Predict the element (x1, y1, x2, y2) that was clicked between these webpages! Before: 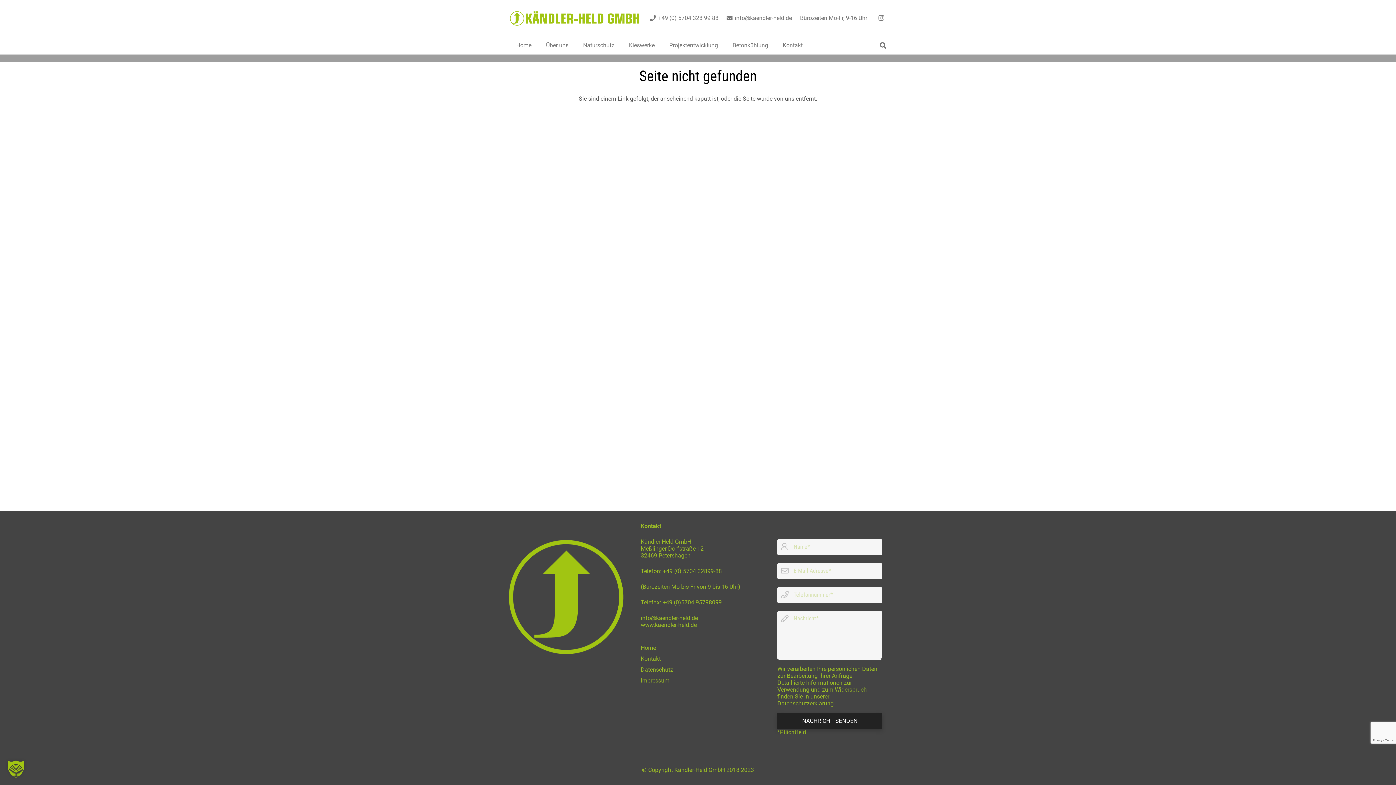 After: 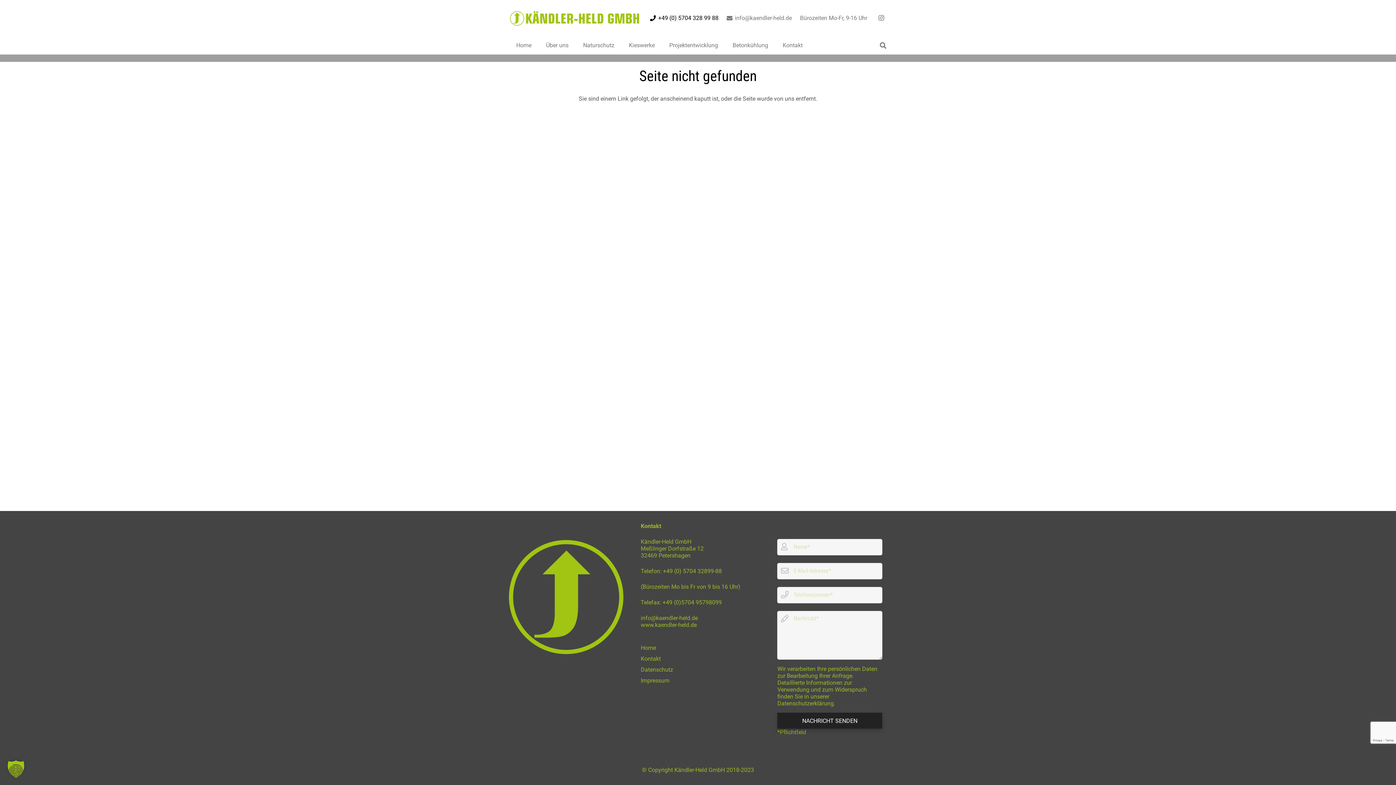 Action: bbox: (650, 14, 718, 21) label: +49 (0) 5704 328 99 88